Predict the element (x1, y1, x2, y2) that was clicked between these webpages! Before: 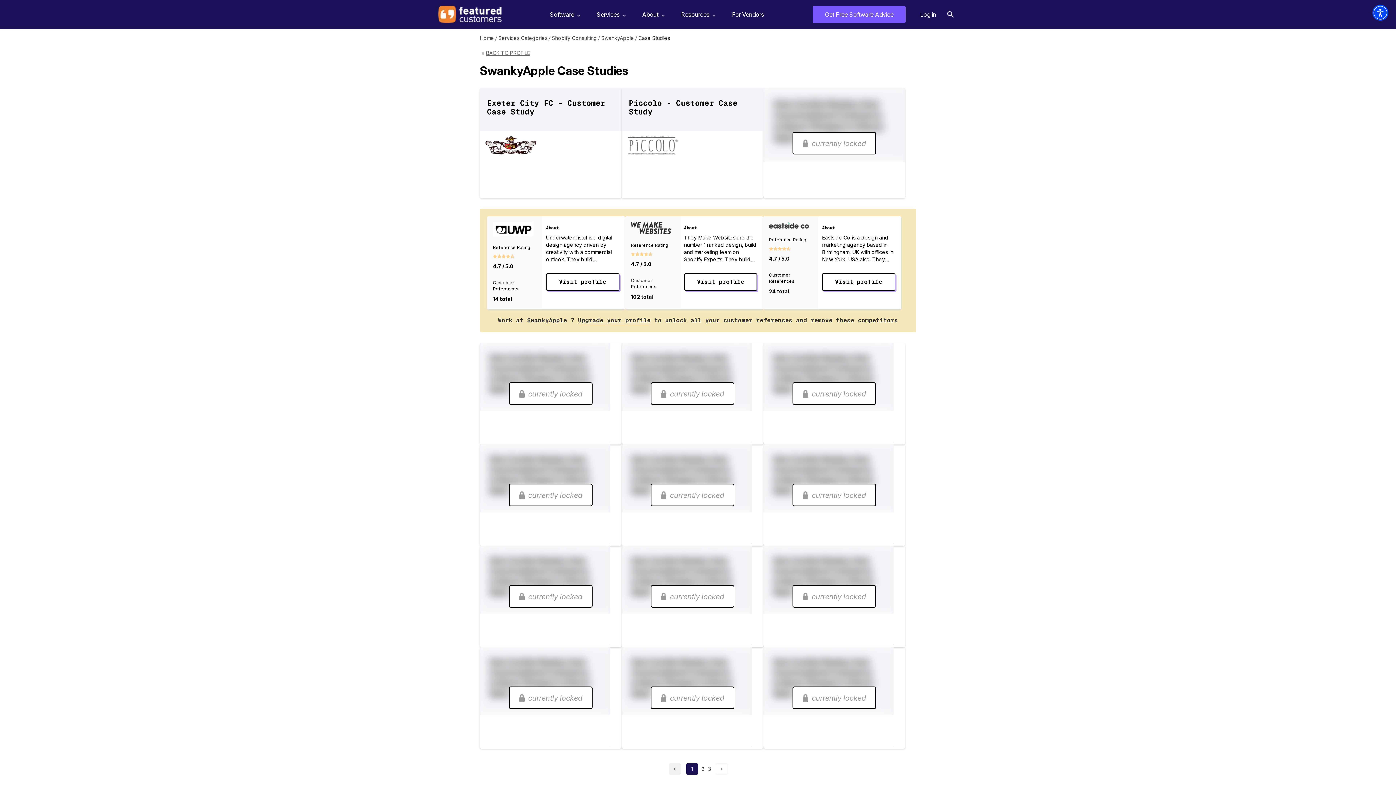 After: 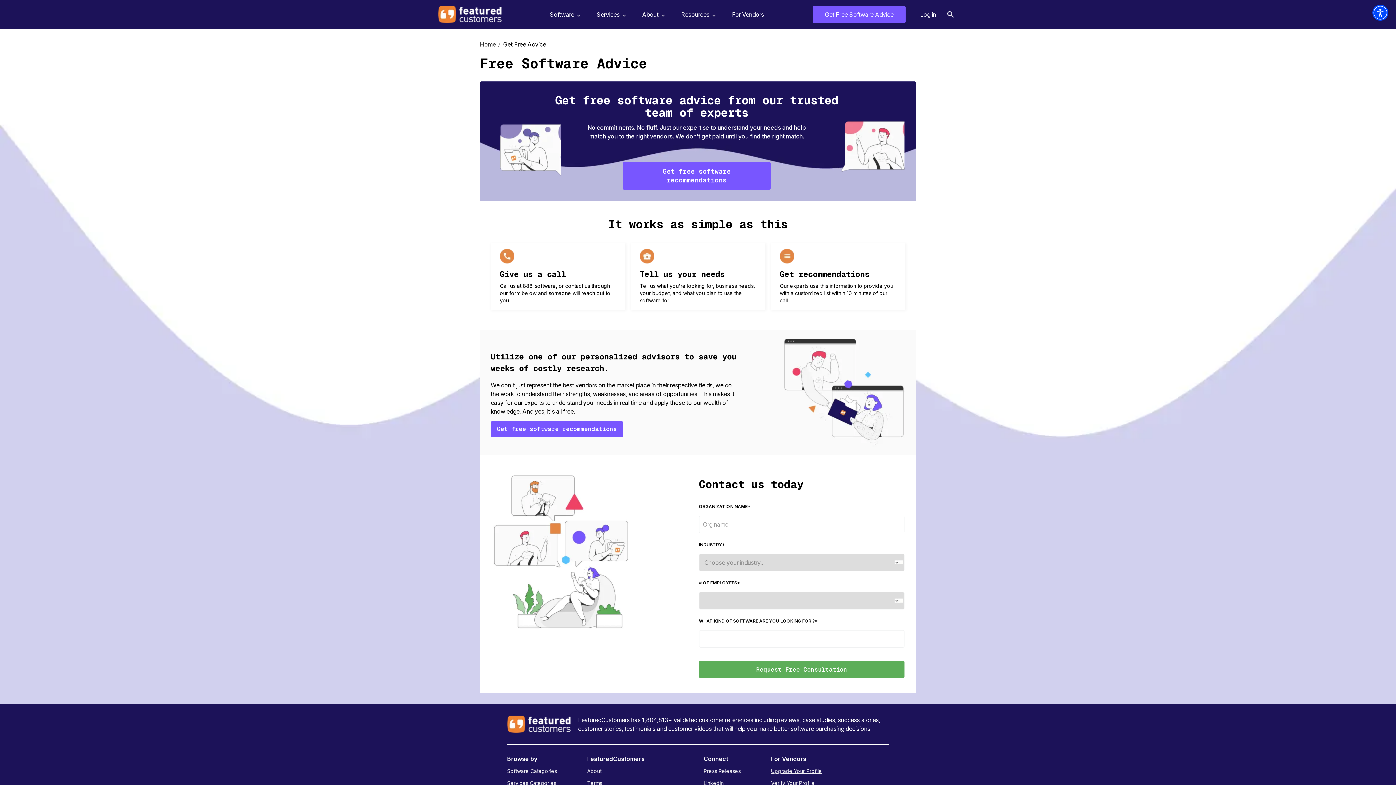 Action: label: Get Free Software Advice bbox: (813, 5, 905, 23)